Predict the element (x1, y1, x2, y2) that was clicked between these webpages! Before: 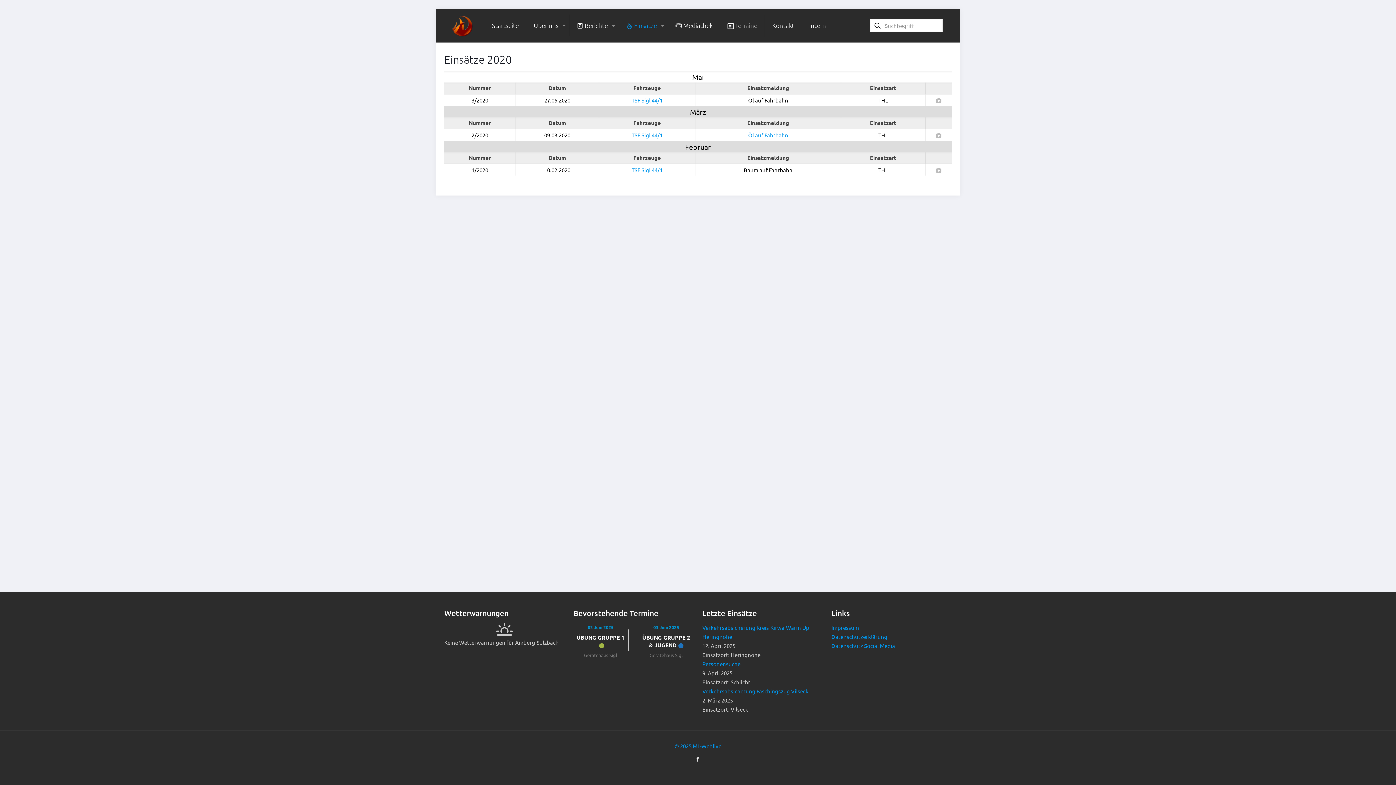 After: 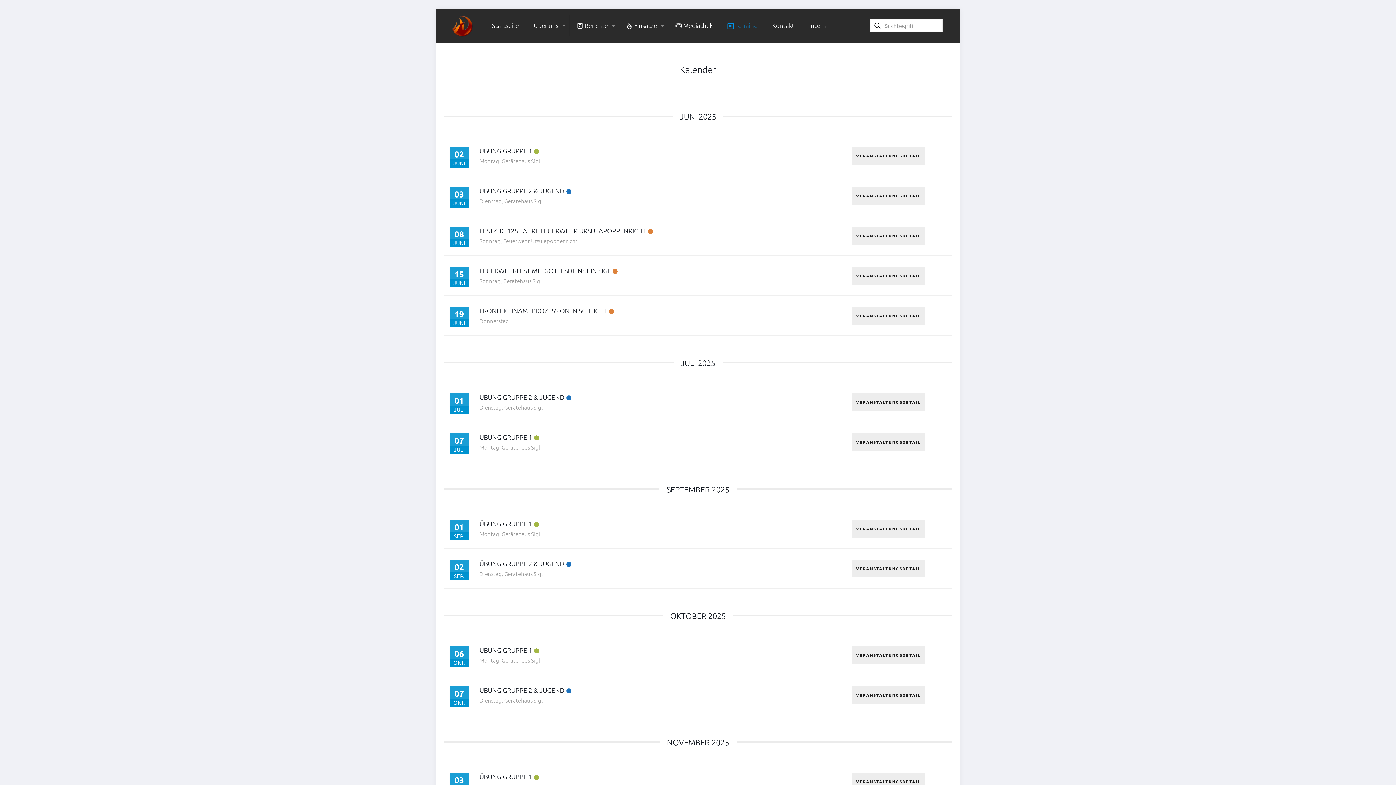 Action: label:  Termine bbox: (720, 9, 765, 42)